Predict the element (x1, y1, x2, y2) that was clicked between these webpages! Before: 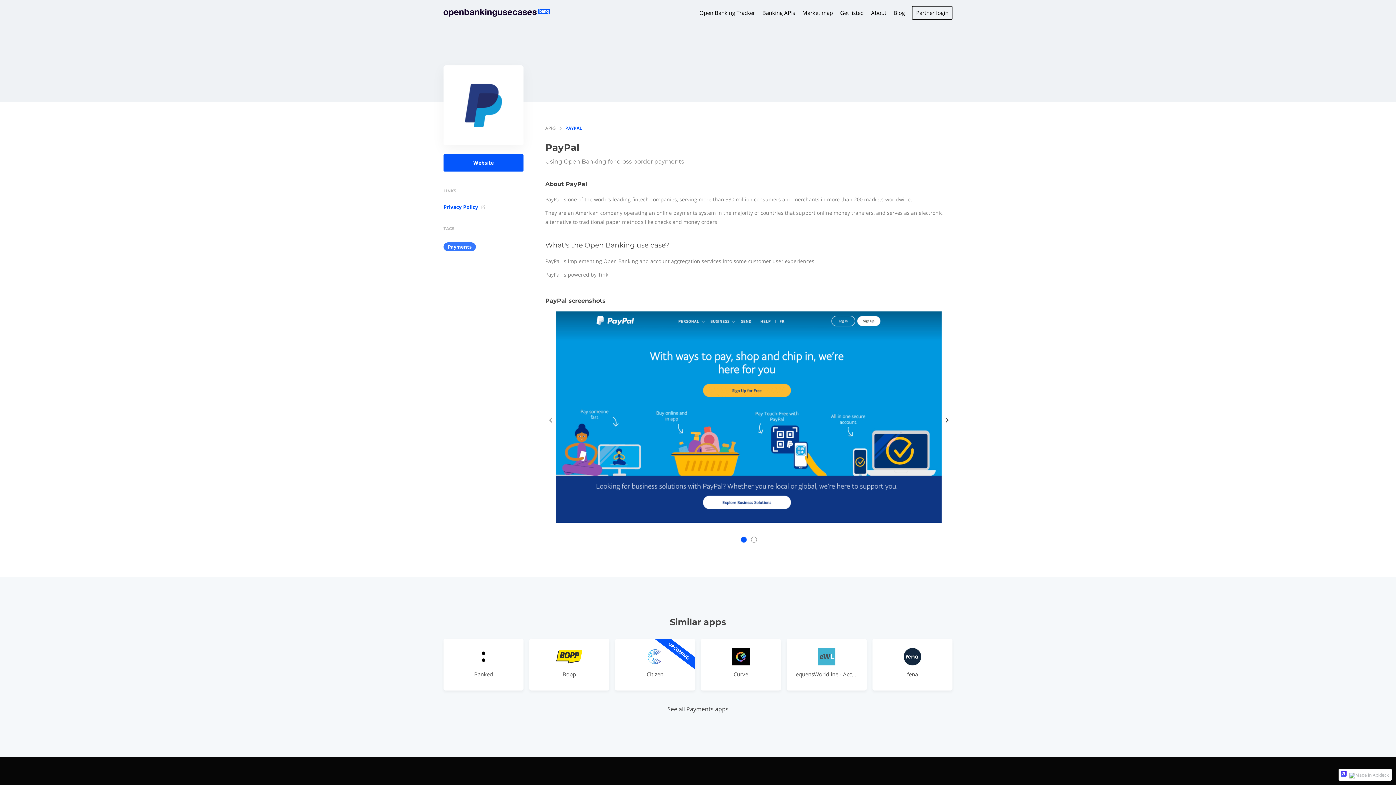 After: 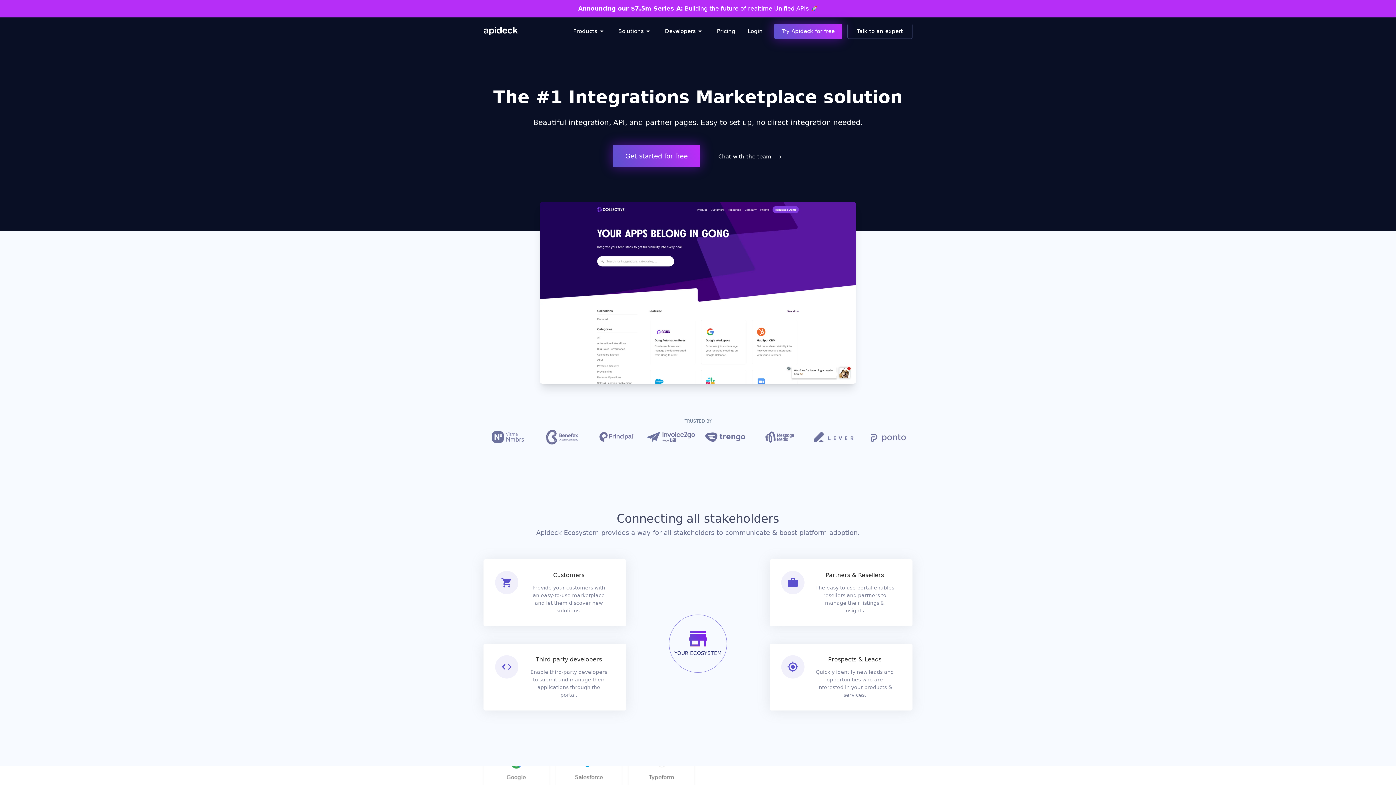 Action: bbox: (1338, 769, 1392, 781)